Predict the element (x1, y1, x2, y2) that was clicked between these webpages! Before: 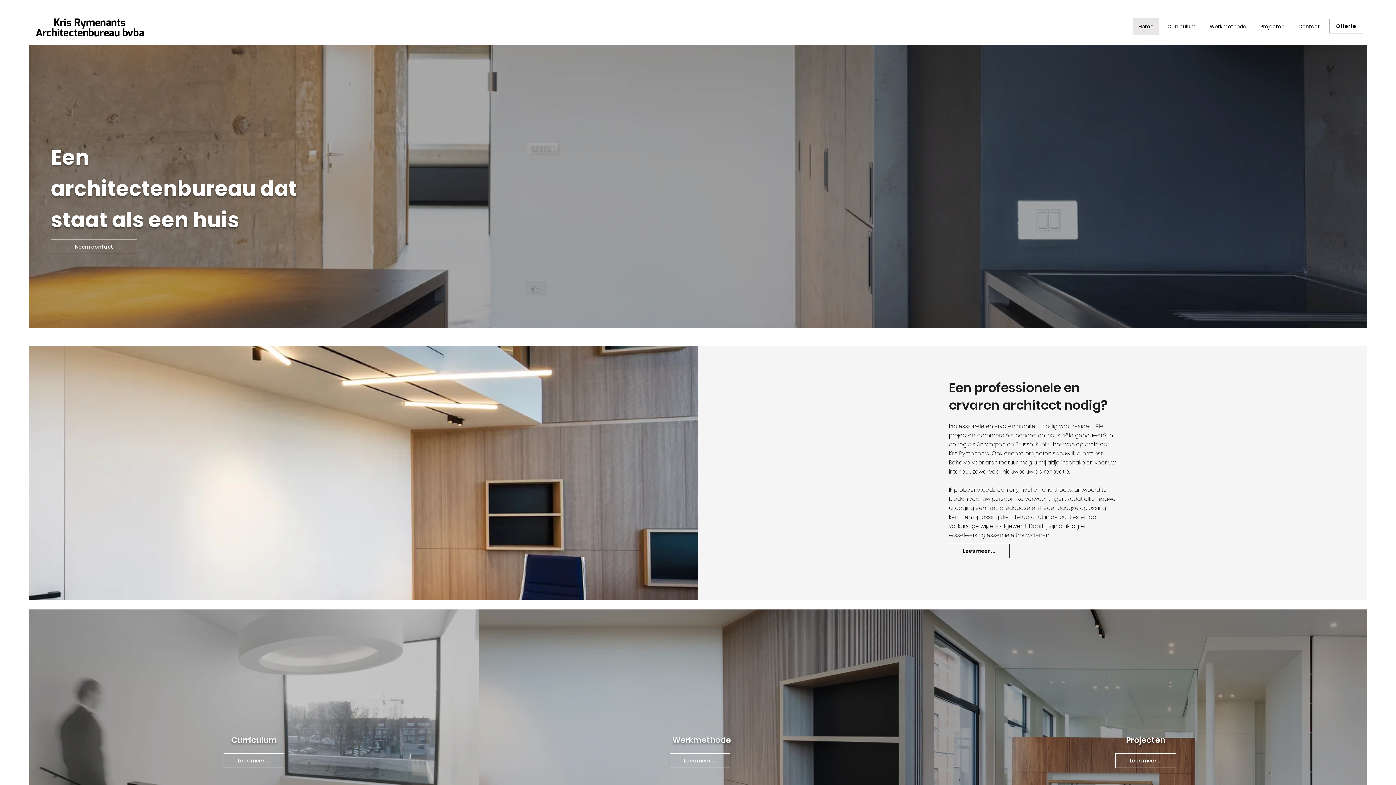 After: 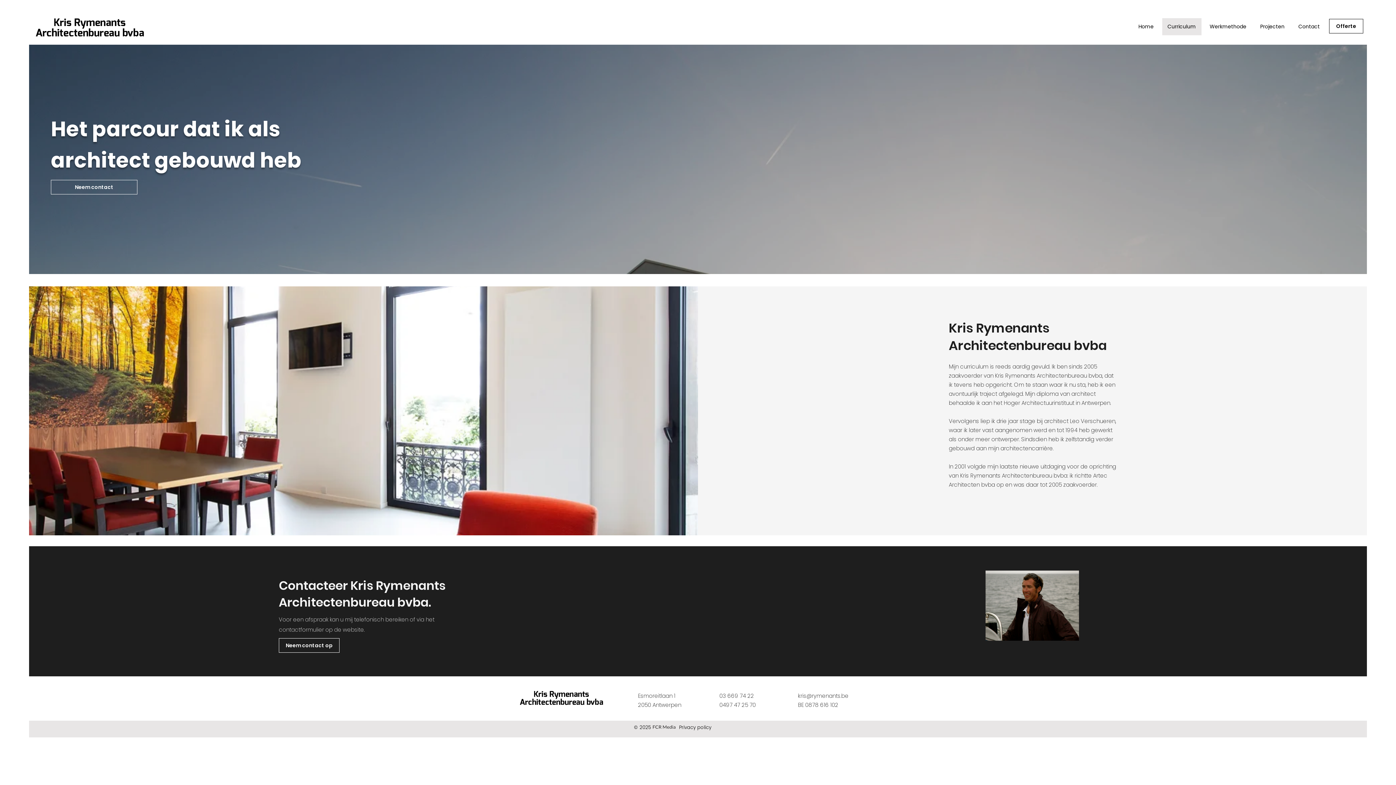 Action: label: Lees meer ... bbox: (949, 544, 1009, 558)